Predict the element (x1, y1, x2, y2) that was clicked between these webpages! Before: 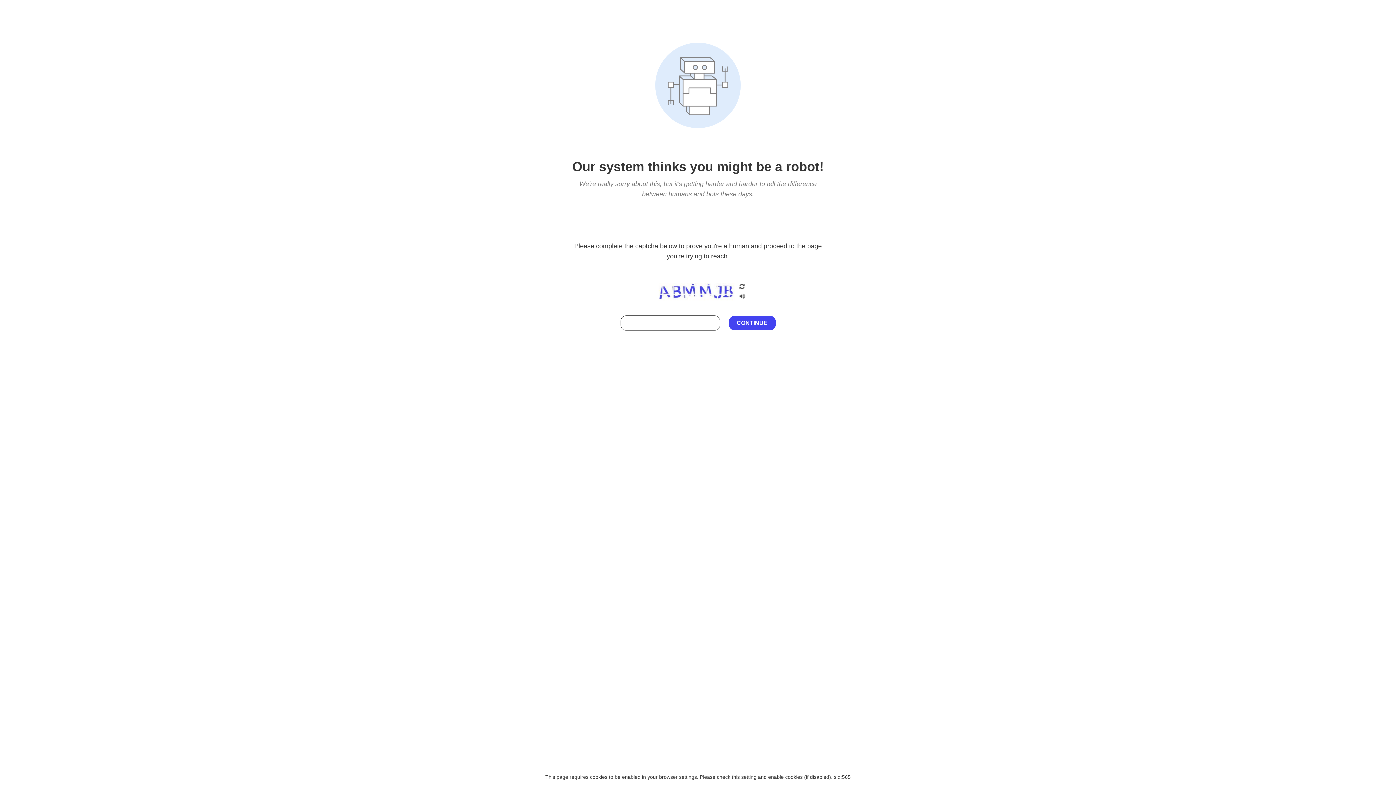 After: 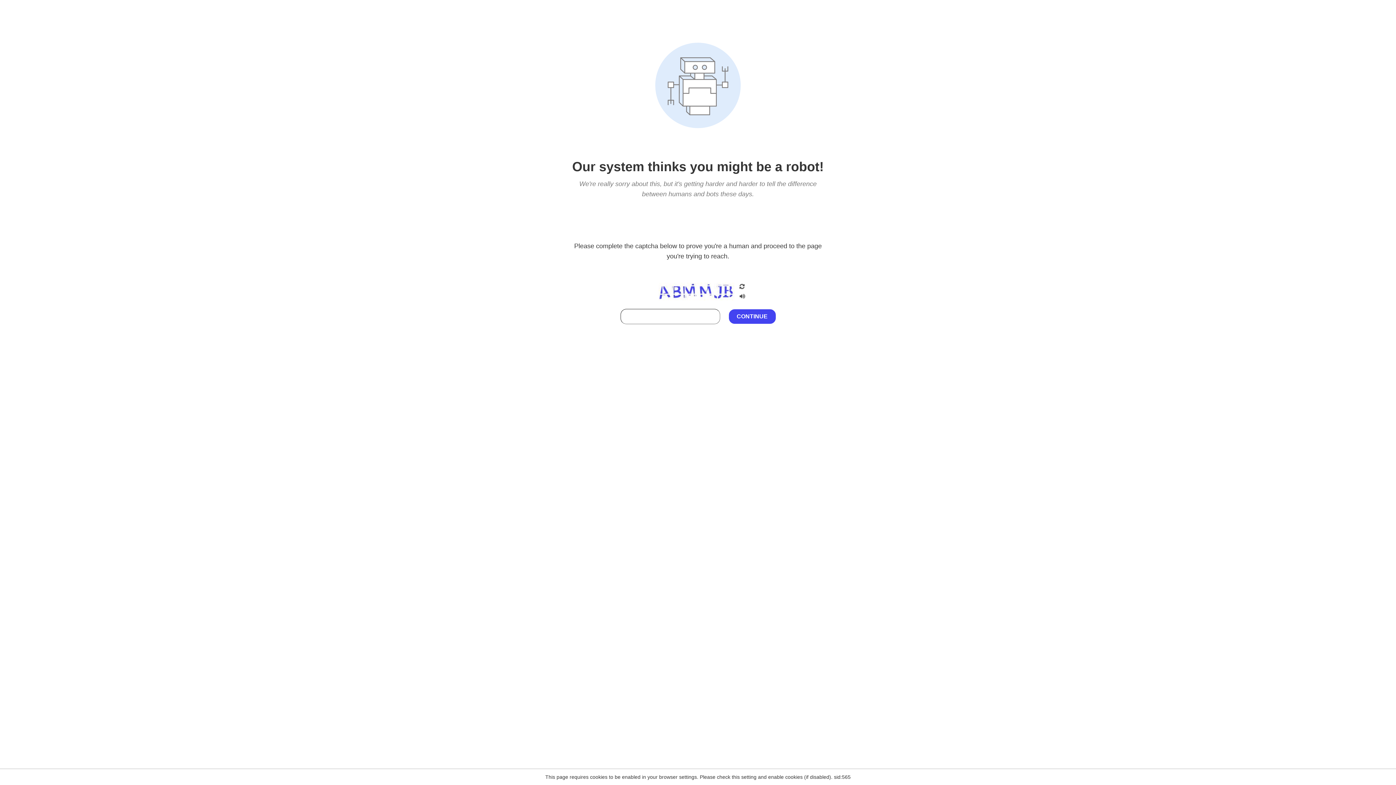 Action: bbox: (738, 295, 746, 301)